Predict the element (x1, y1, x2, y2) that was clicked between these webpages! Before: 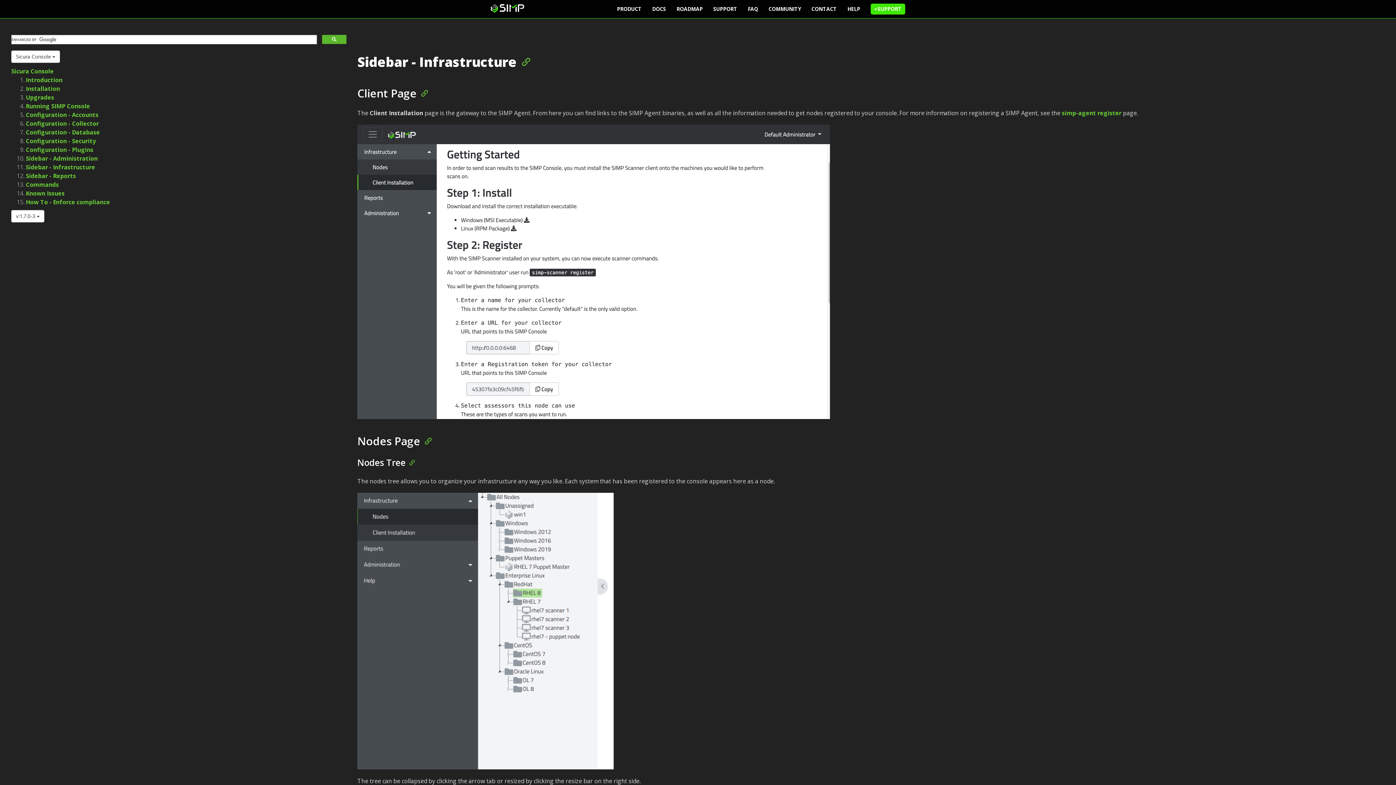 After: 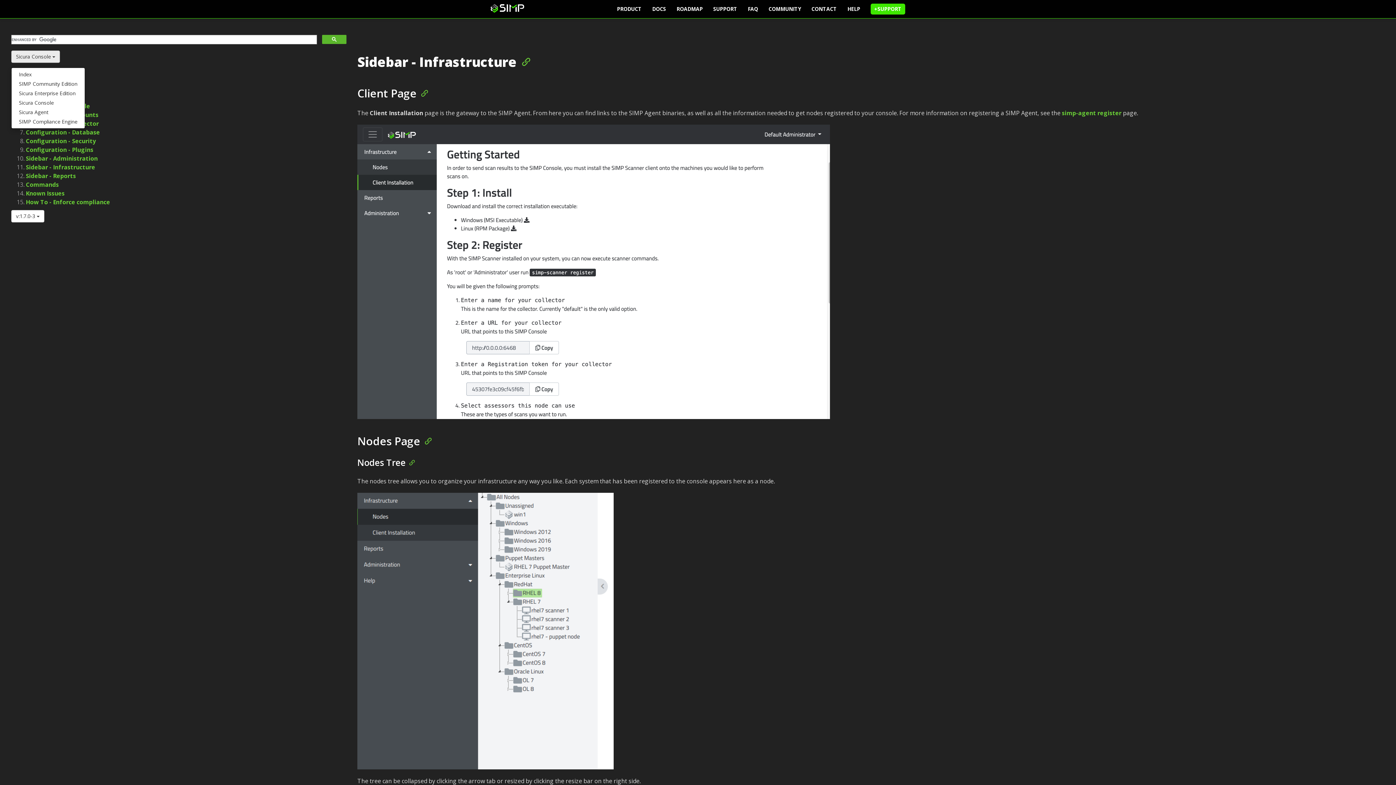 Action: label: Sicura Console  bbox: (11, 50, 60, 62)